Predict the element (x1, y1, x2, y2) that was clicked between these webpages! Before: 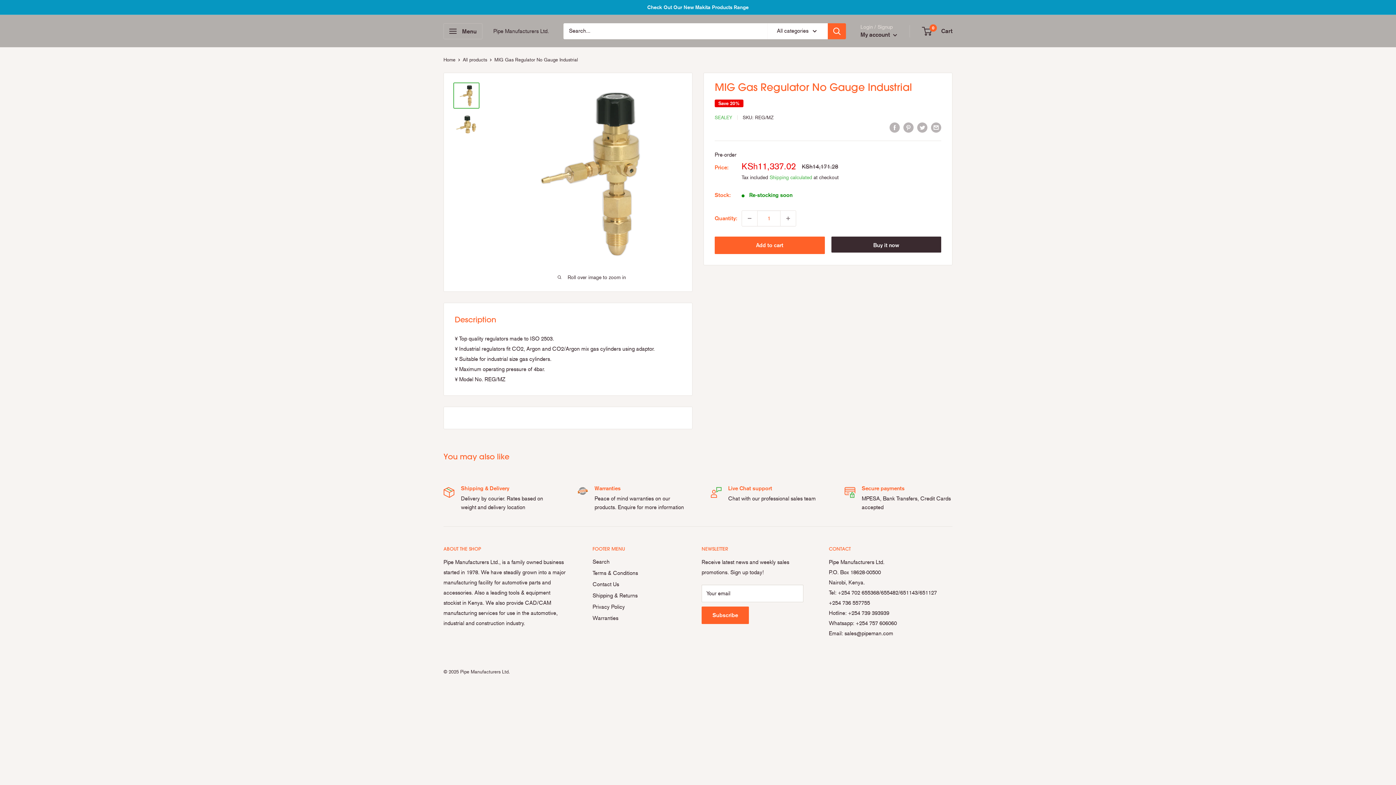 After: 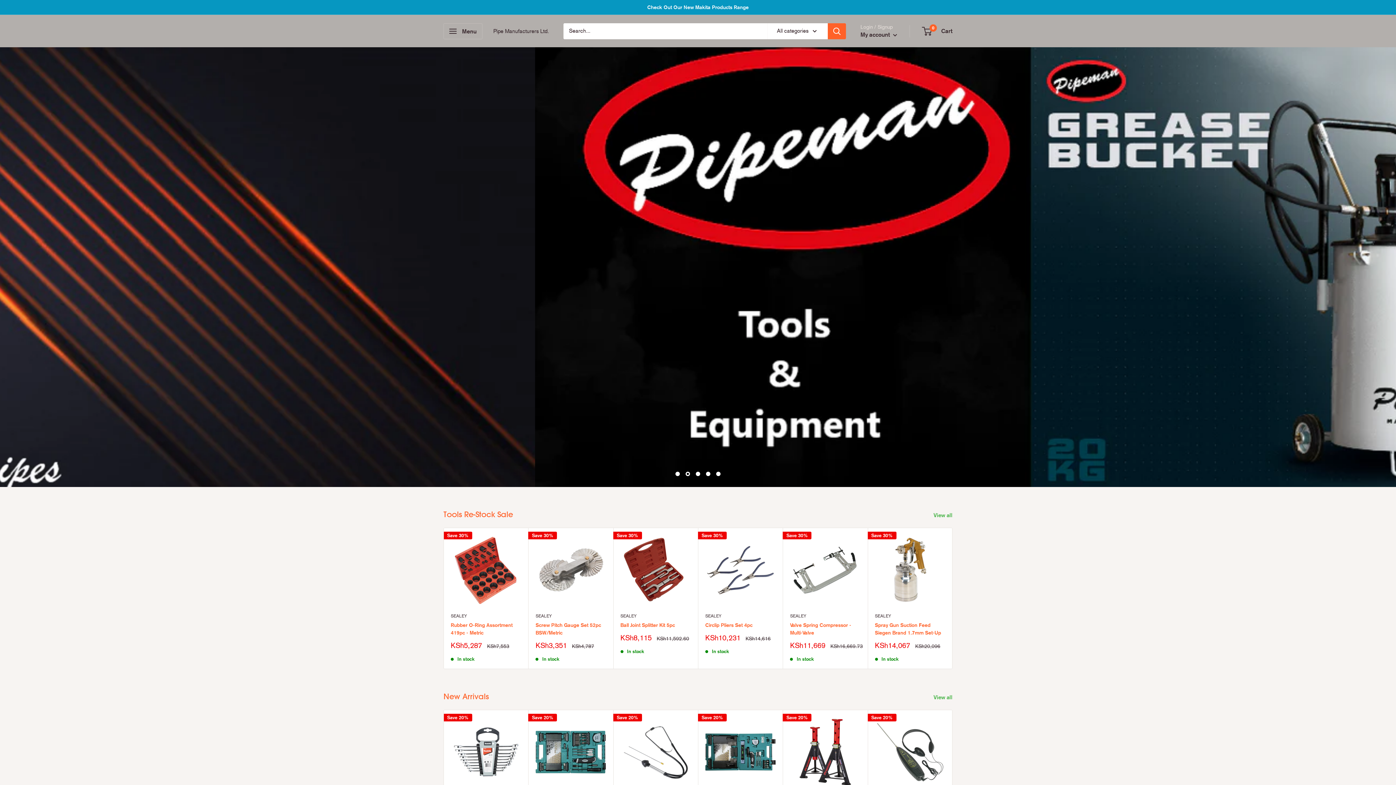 Action: label: Home bbox: (443, 57, 455, 62)